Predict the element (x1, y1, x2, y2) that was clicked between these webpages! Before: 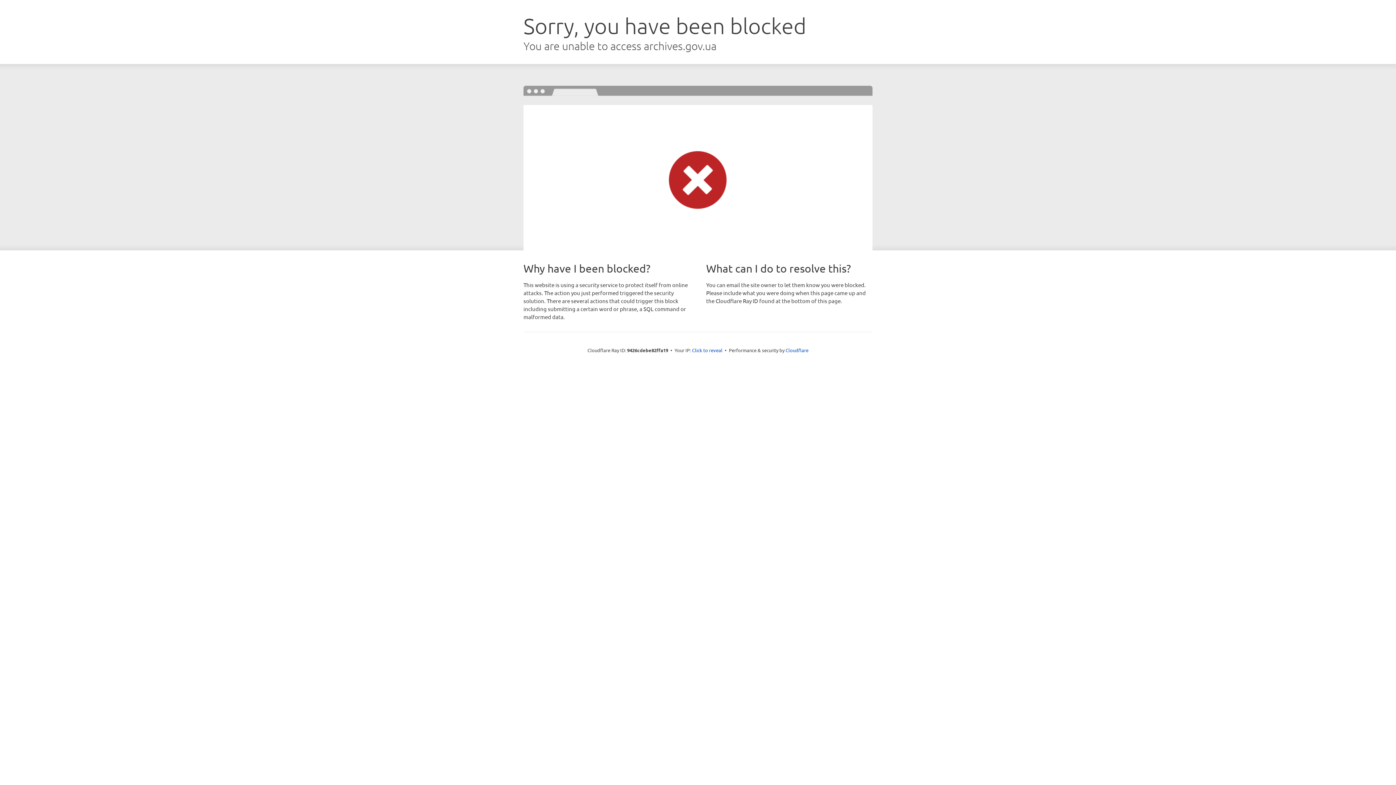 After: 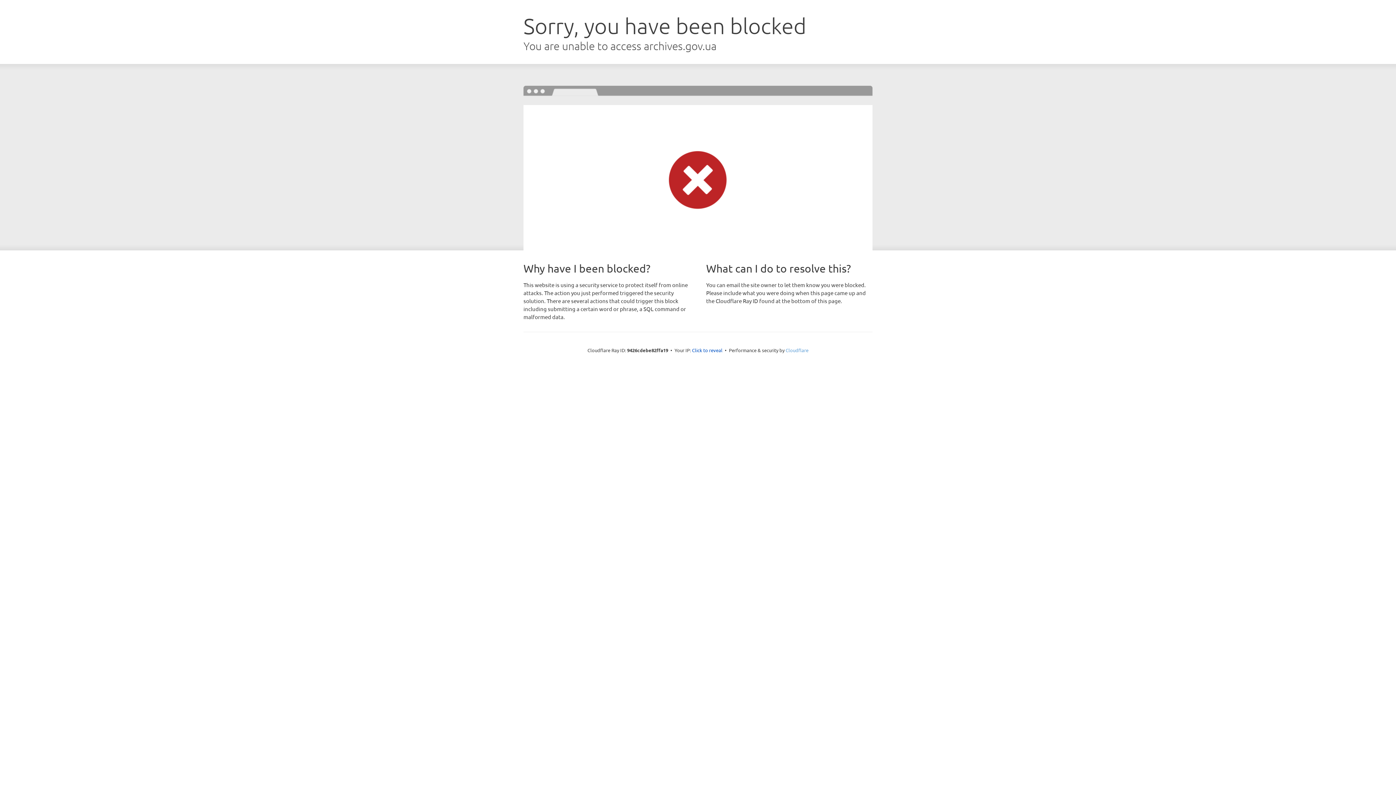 Action: bbox: (785, 347, 808, 353) label: Cloudflare